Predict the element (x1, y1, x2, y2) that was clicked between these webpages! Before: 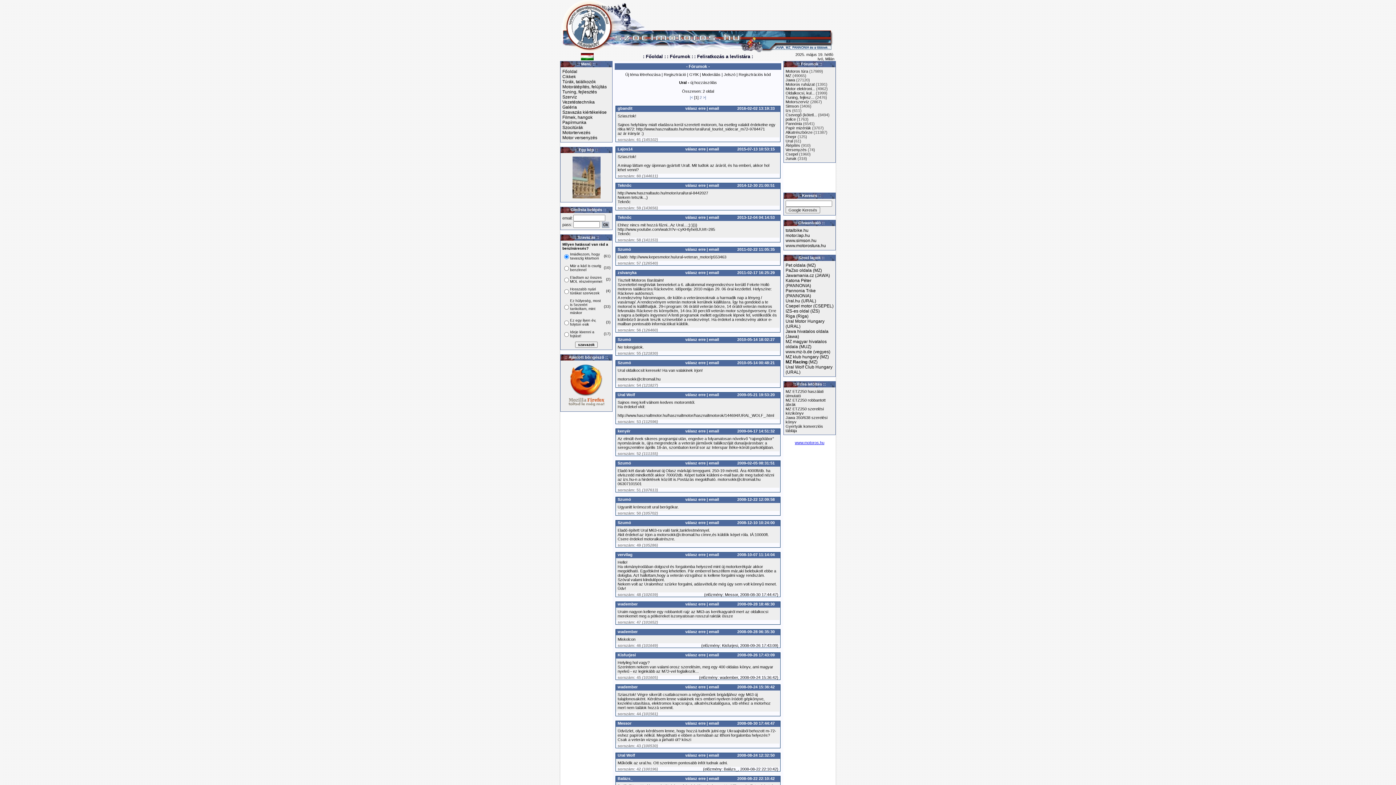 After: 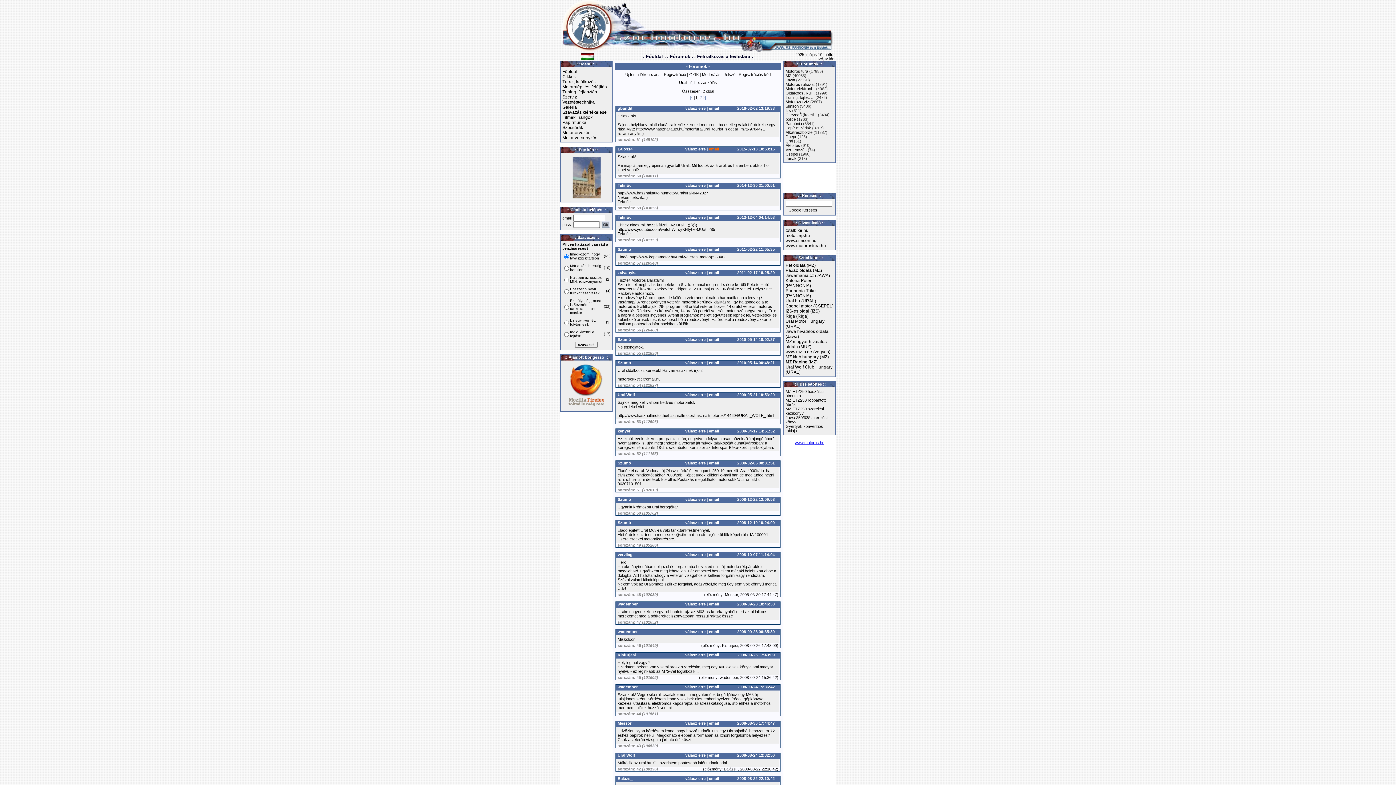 Action: label: email bbox: (709, 146, 719, 151)